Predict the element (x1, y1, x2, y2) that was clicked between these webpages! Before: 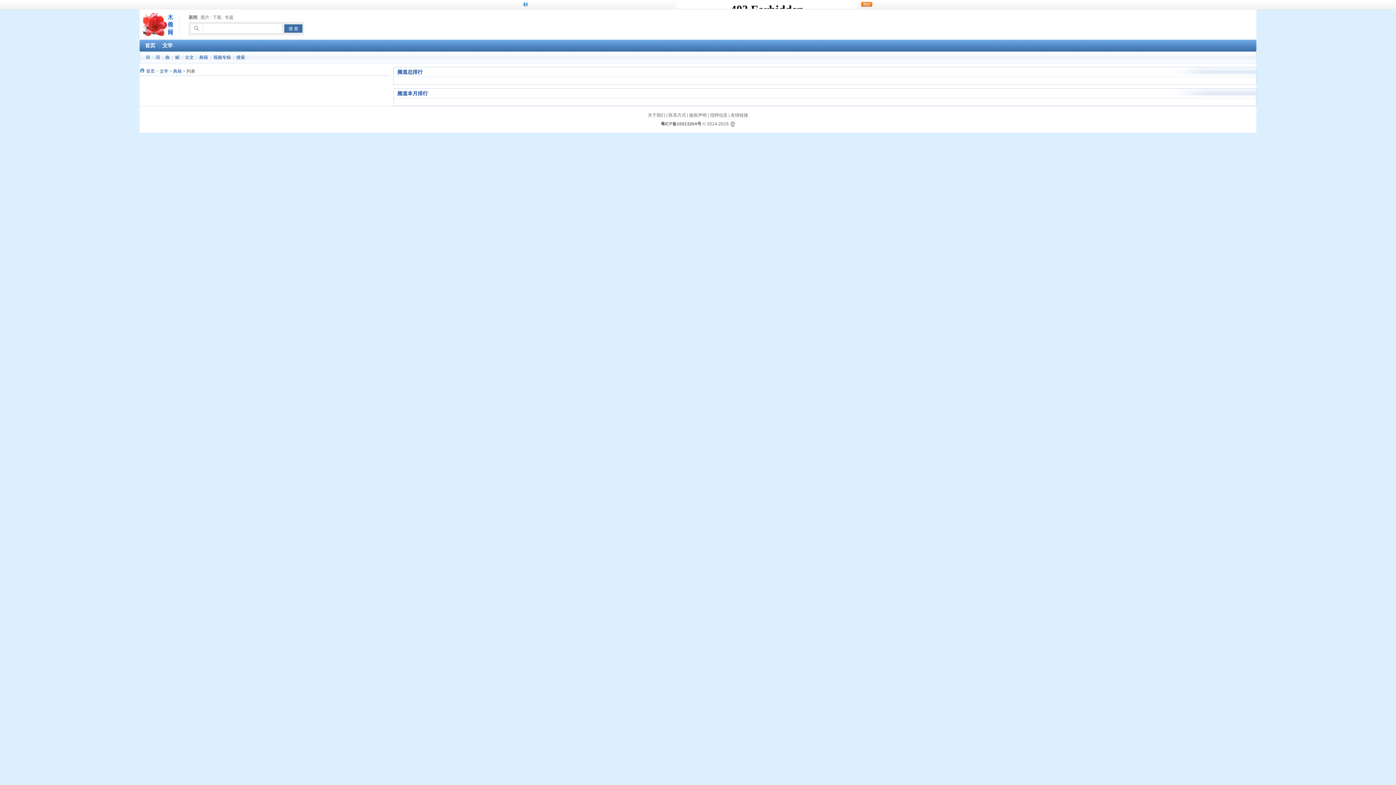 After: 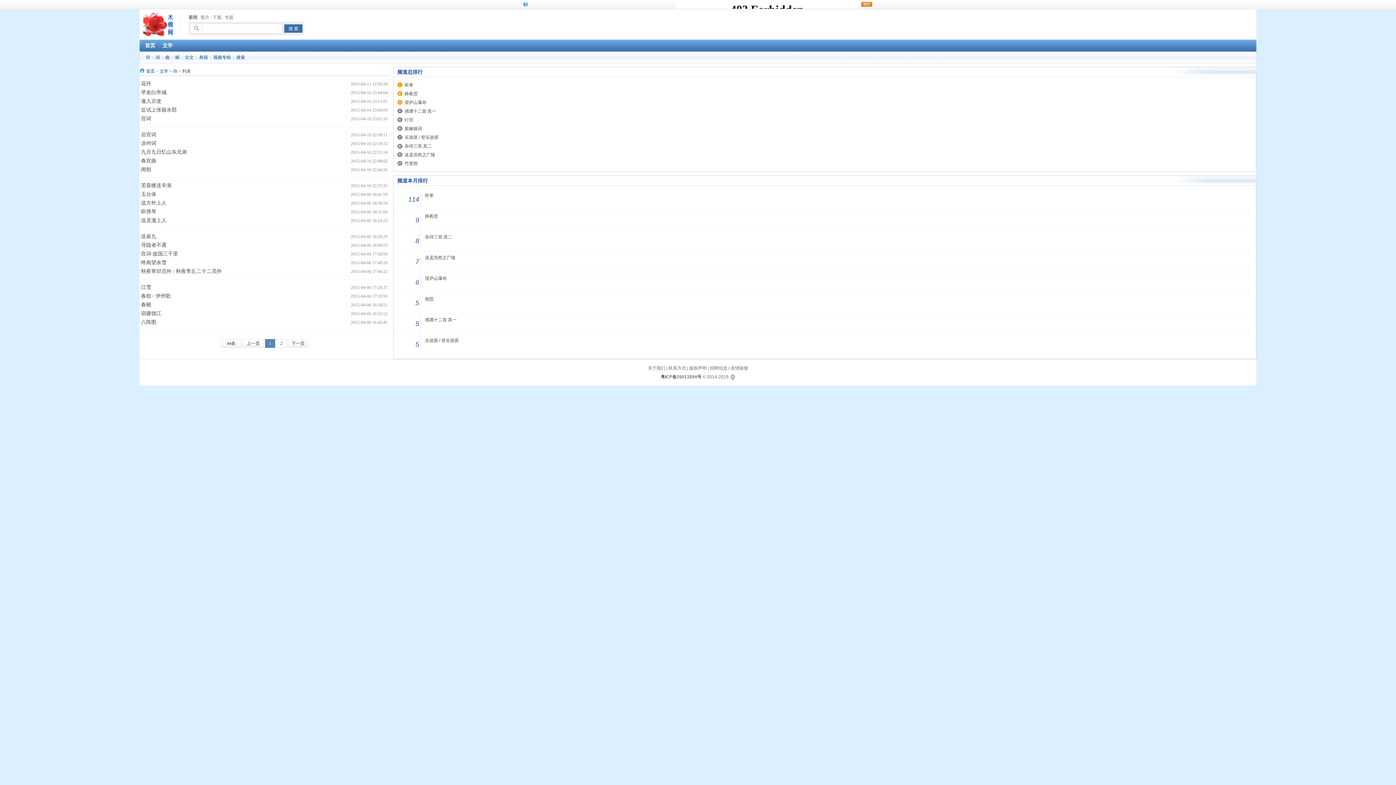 Action: bbox: (145, 54, 150, 60) label: 诗